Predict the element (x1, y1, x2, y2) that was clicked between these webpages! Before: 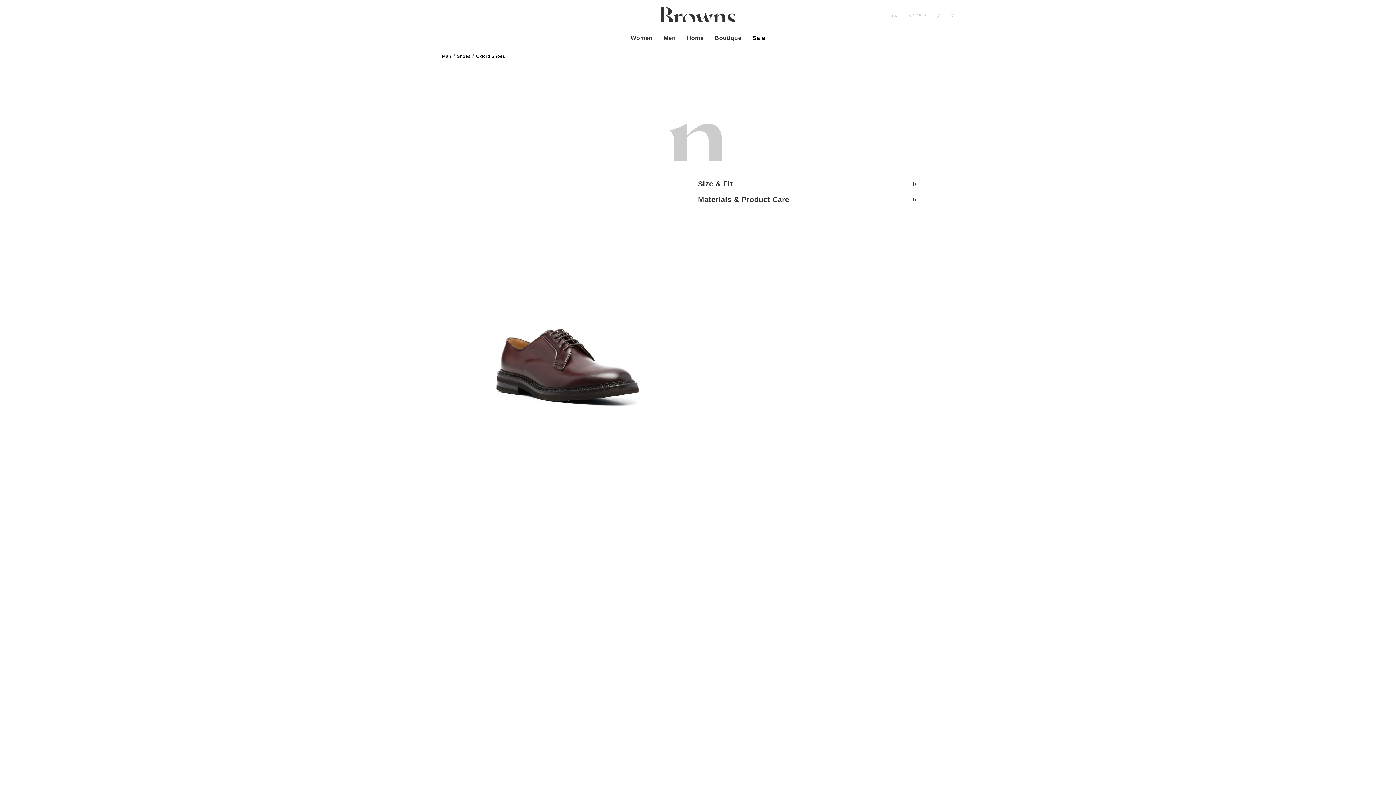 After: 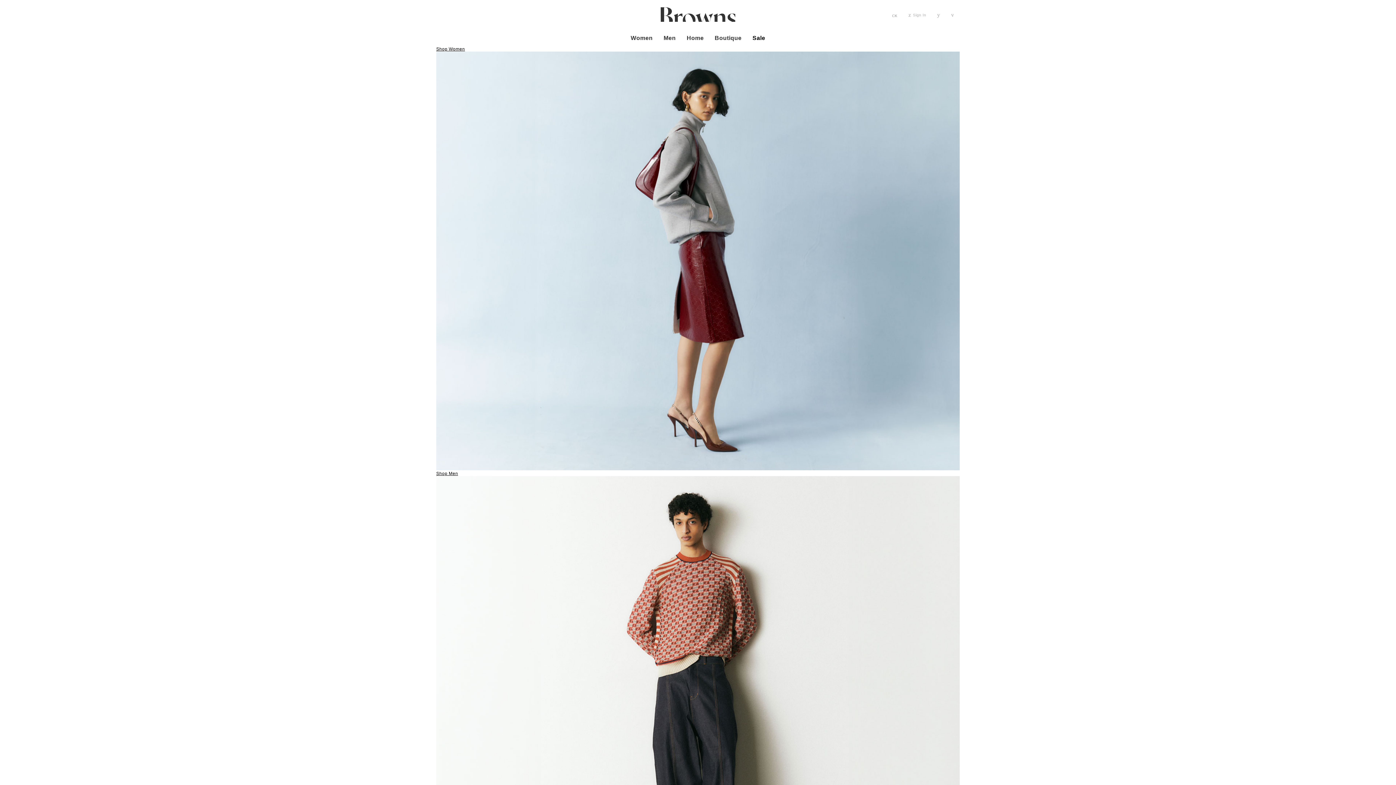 Action: label: Browns Fashion Logo bbox: (660, 17, 736, 22)